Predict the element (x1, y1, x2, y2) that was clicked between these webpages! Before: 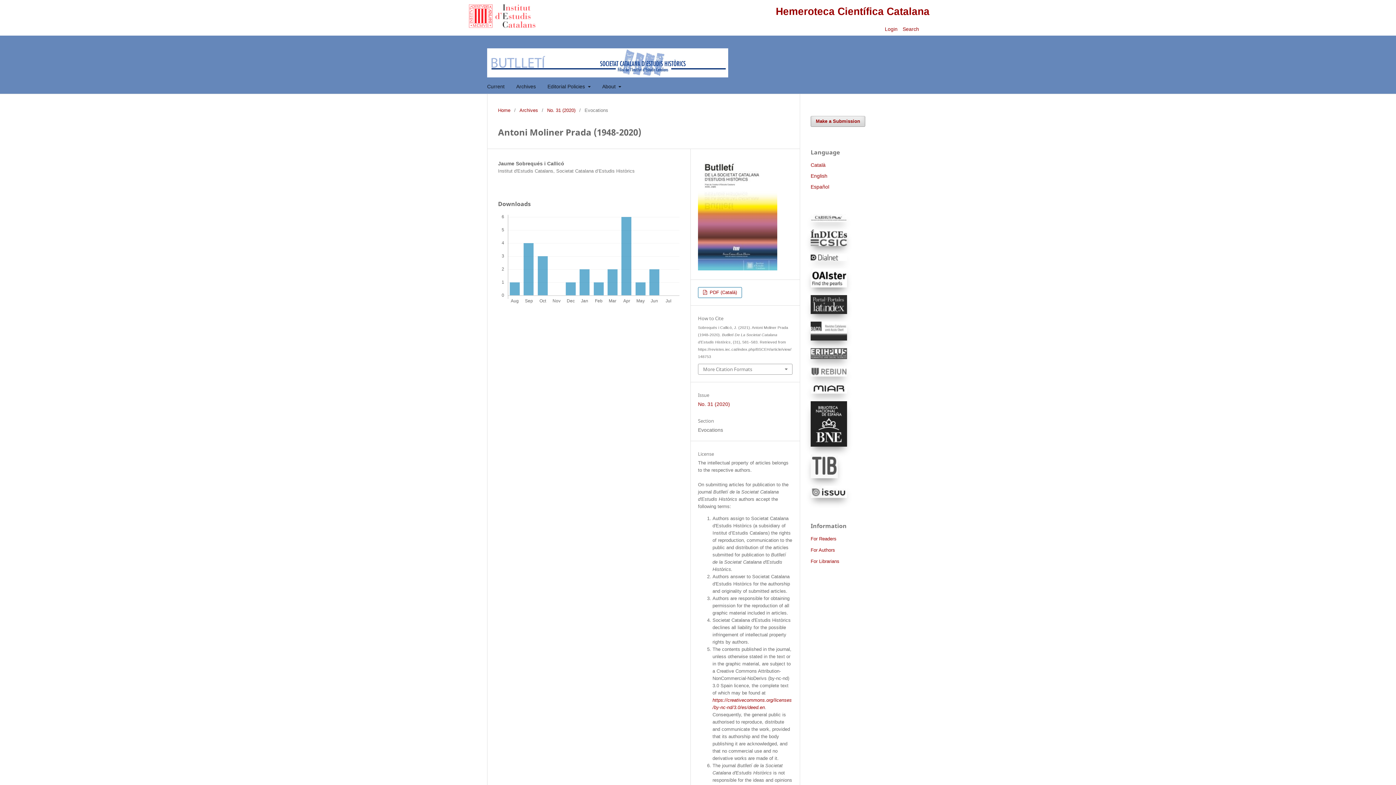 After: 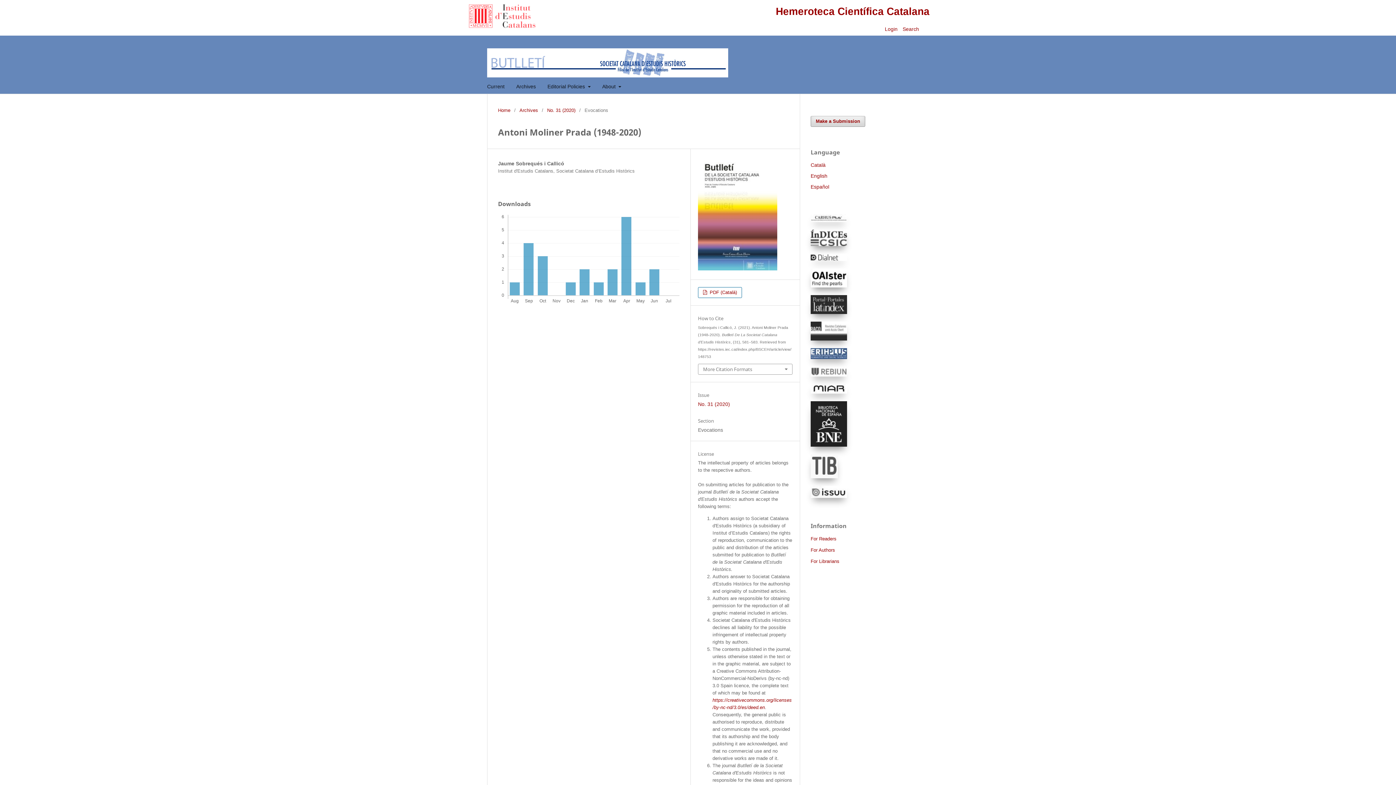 Action: bbox: (810, 354, 847, 360)